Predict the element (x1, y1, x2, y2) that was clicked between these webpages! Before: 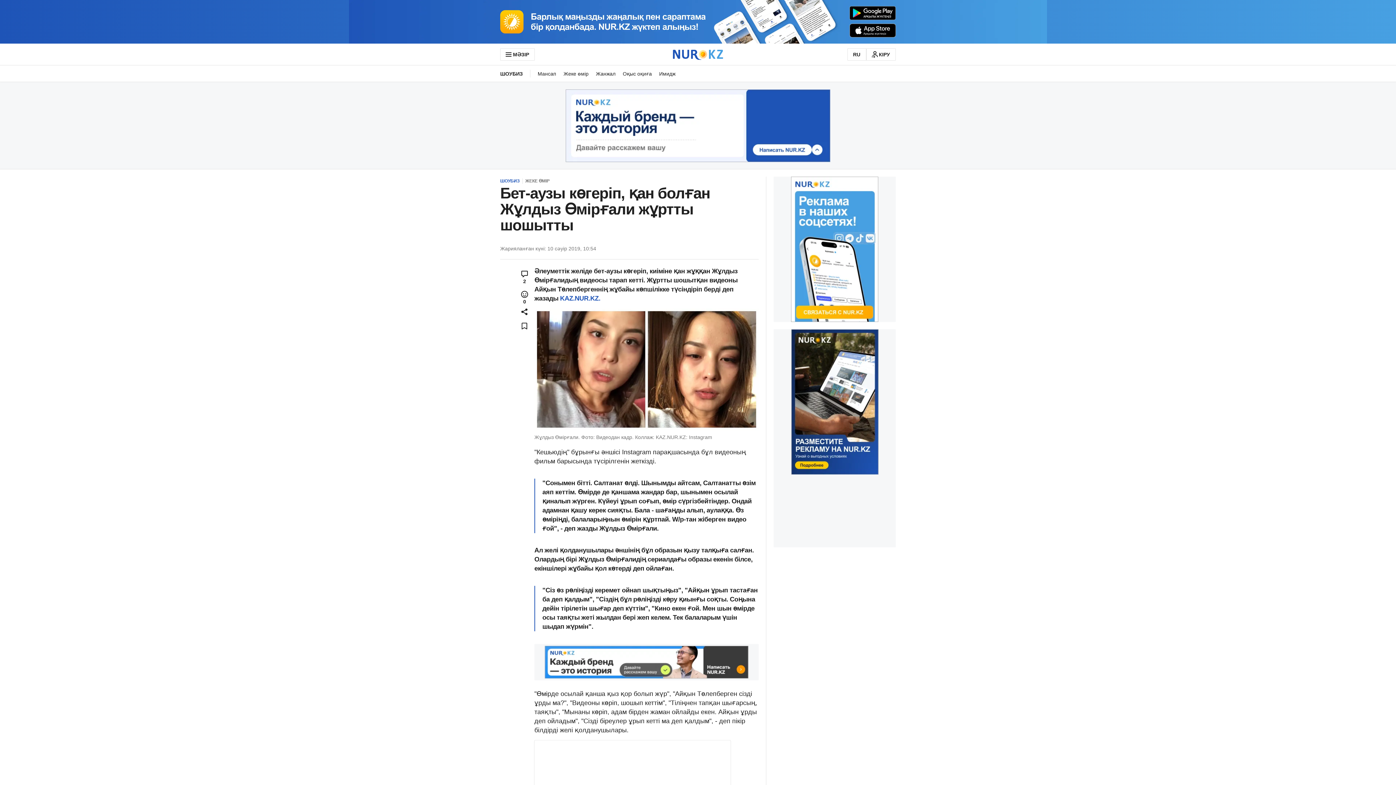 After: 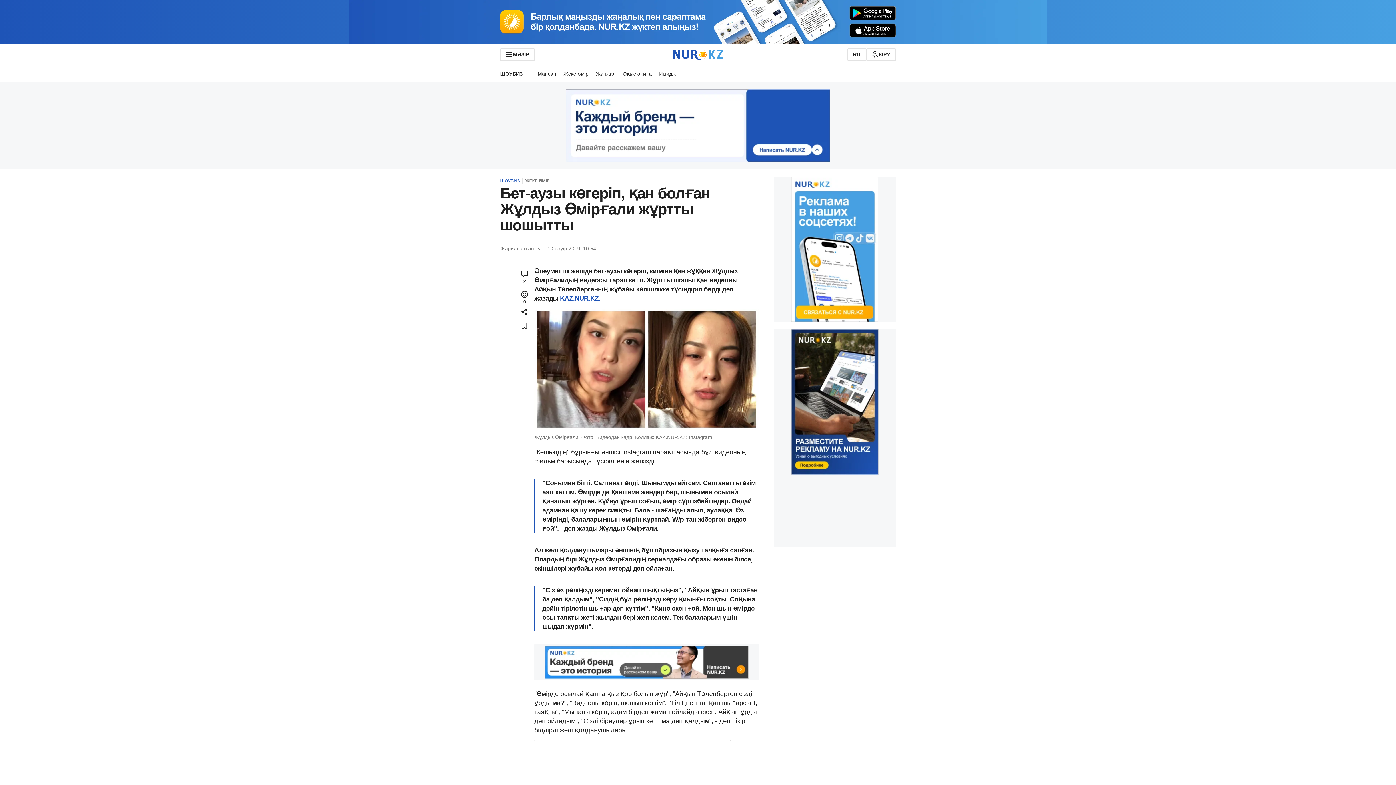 Action: bbox: (565, 89, 830, 162)